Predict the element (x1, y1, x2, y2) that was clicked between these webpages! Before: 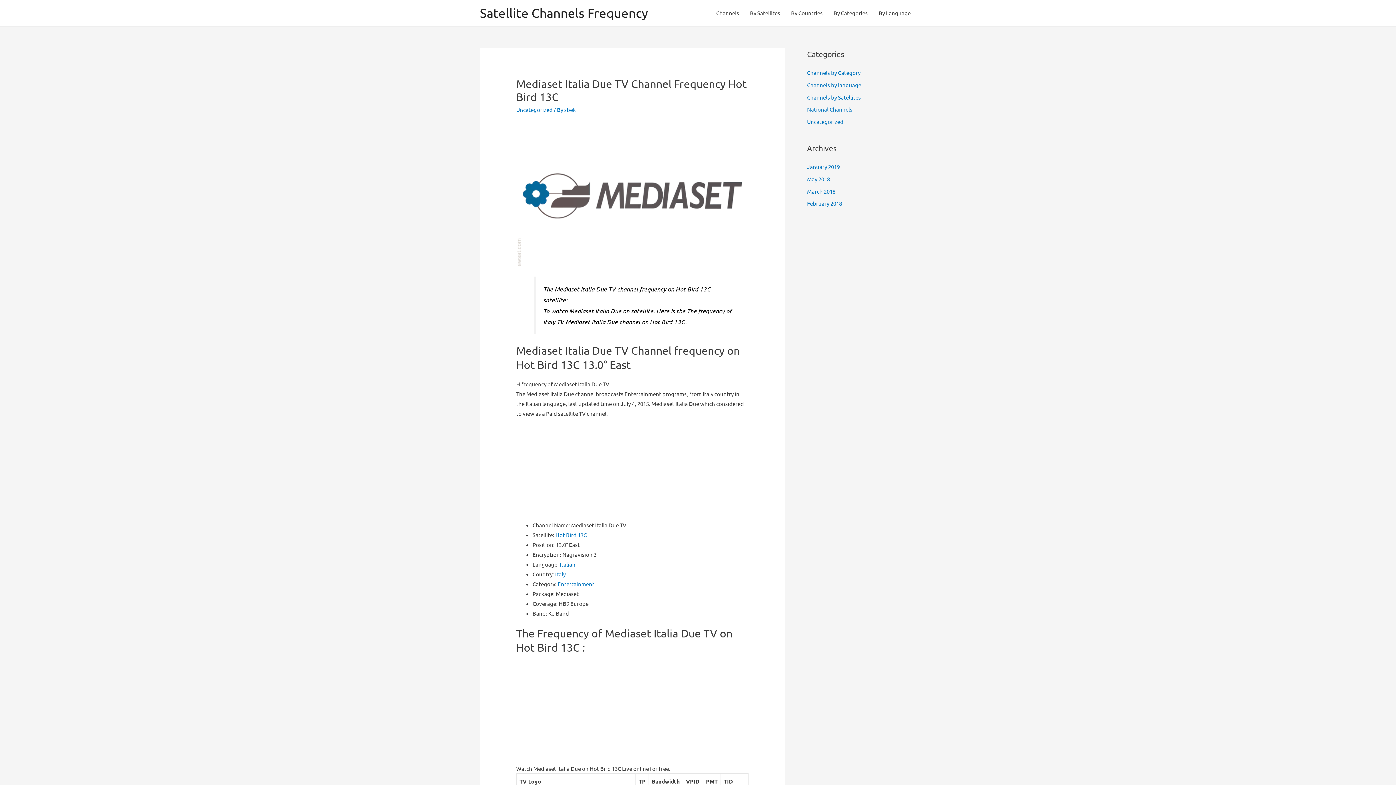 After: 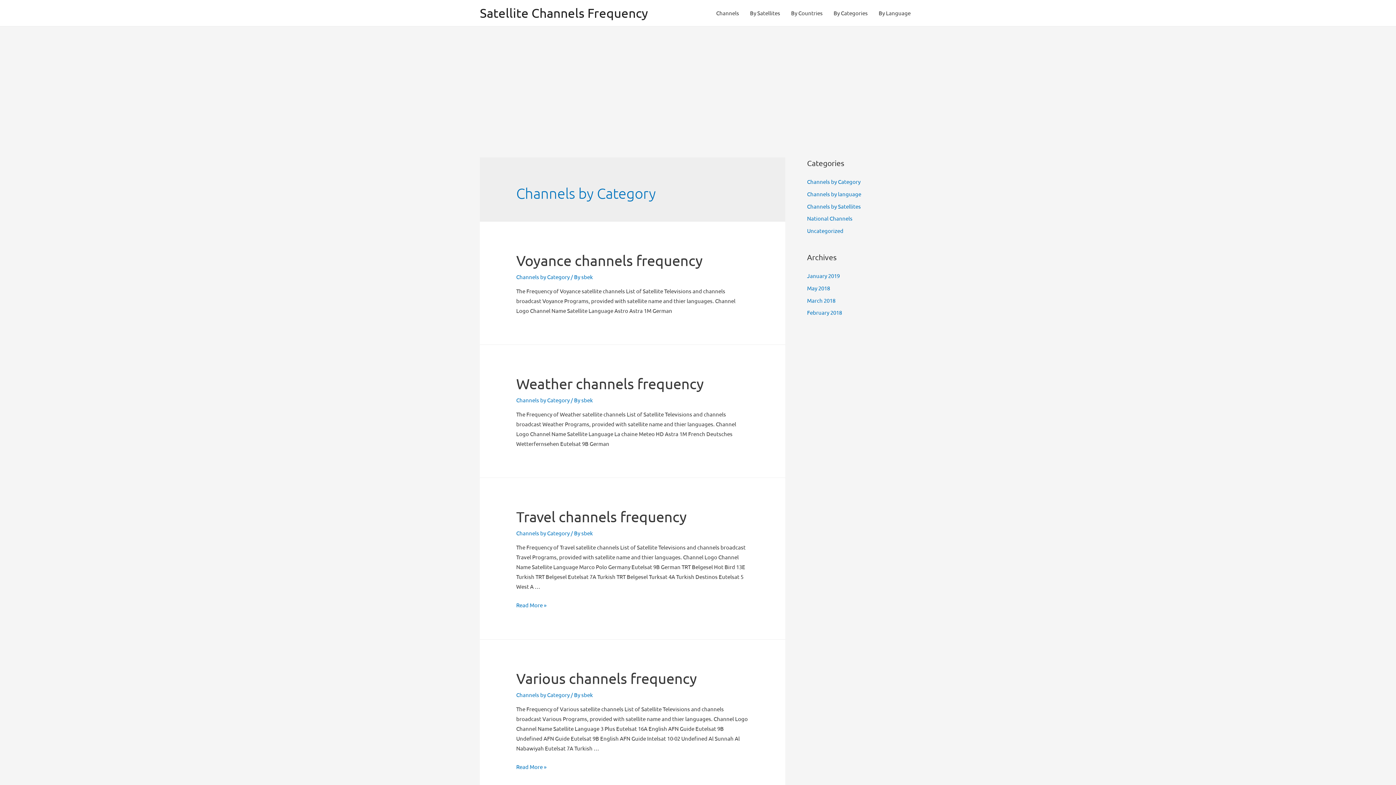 Action: bbox: (807, 69, 860, 76) label: Channels by Category